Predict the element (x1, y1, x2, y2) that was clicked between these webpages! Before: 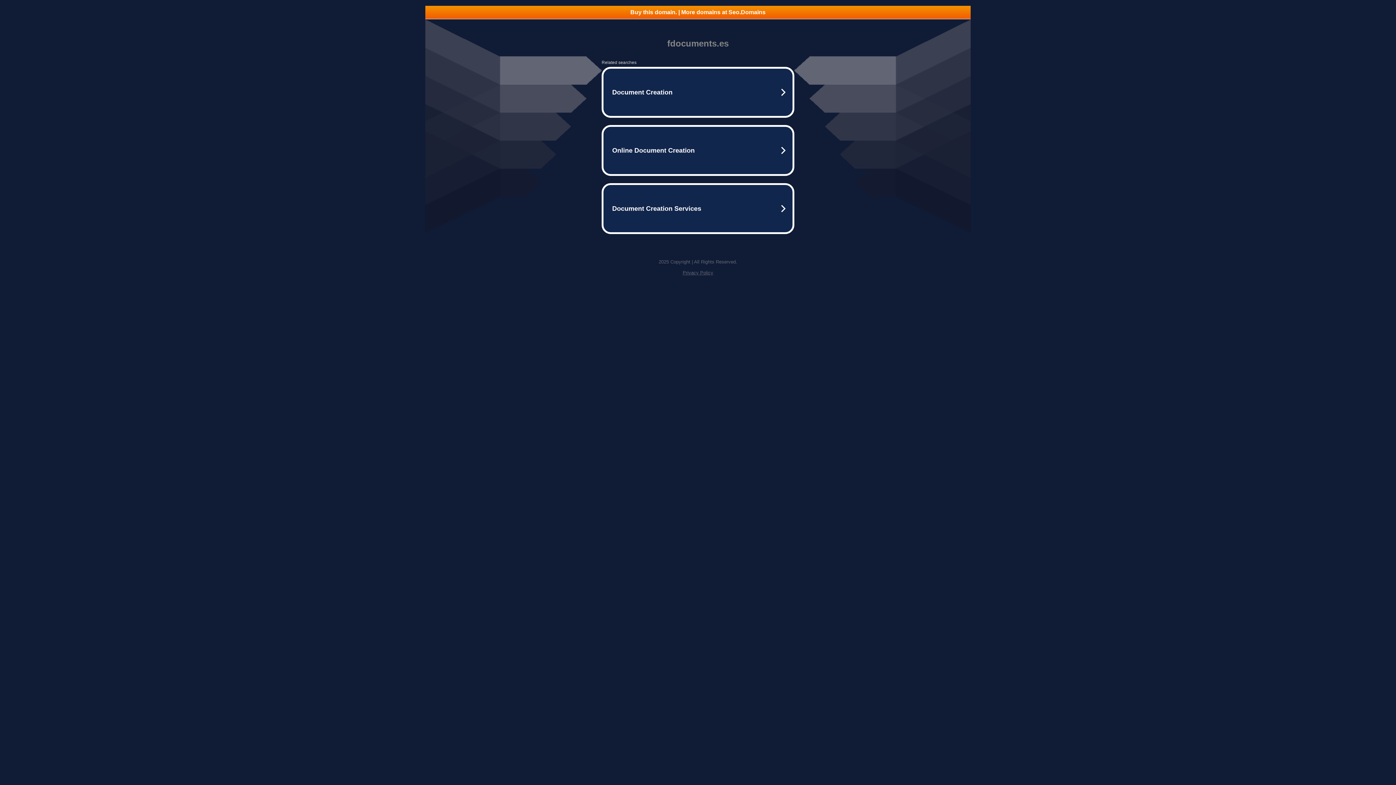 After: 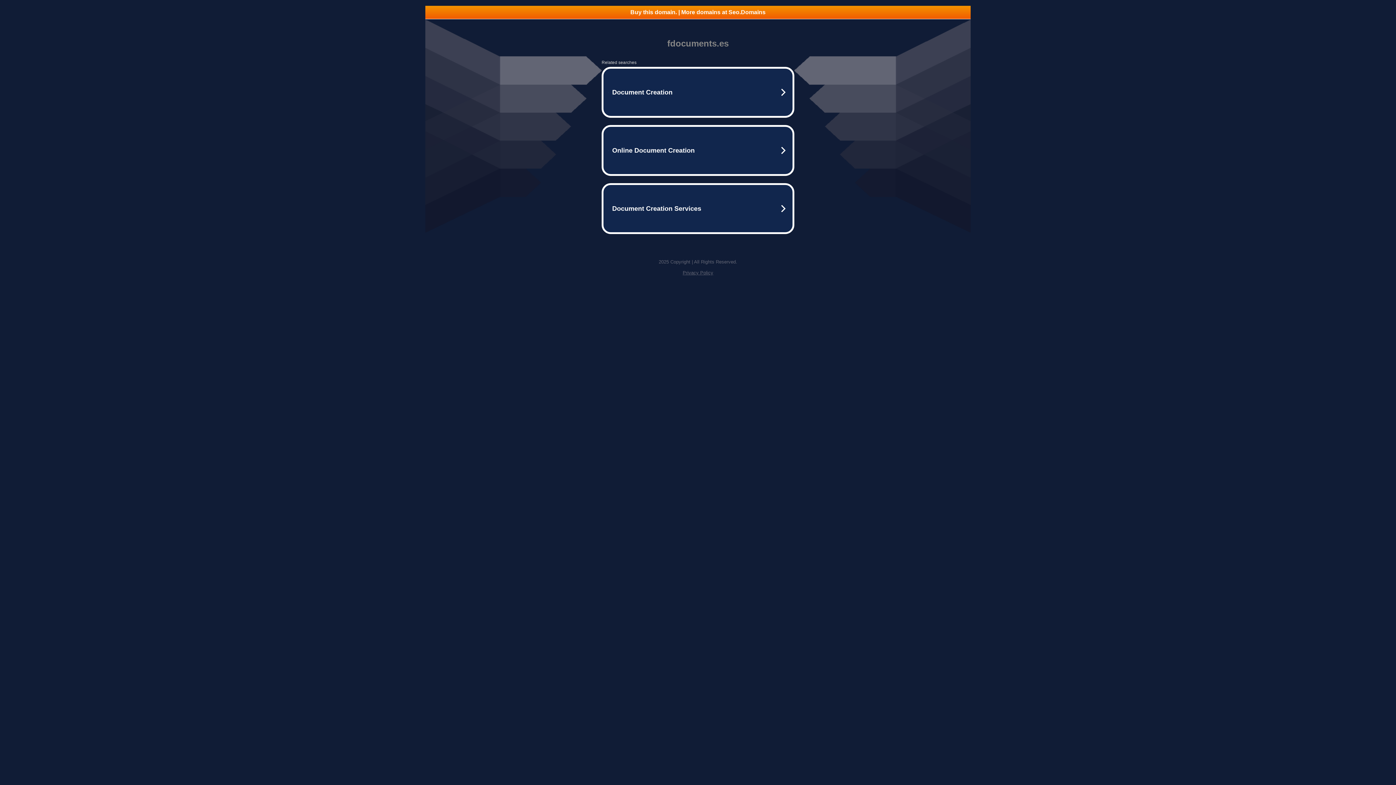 Action: bbox: (425, 5, 970, 18) label: Buy this domain. | More domains at Seo.Domains